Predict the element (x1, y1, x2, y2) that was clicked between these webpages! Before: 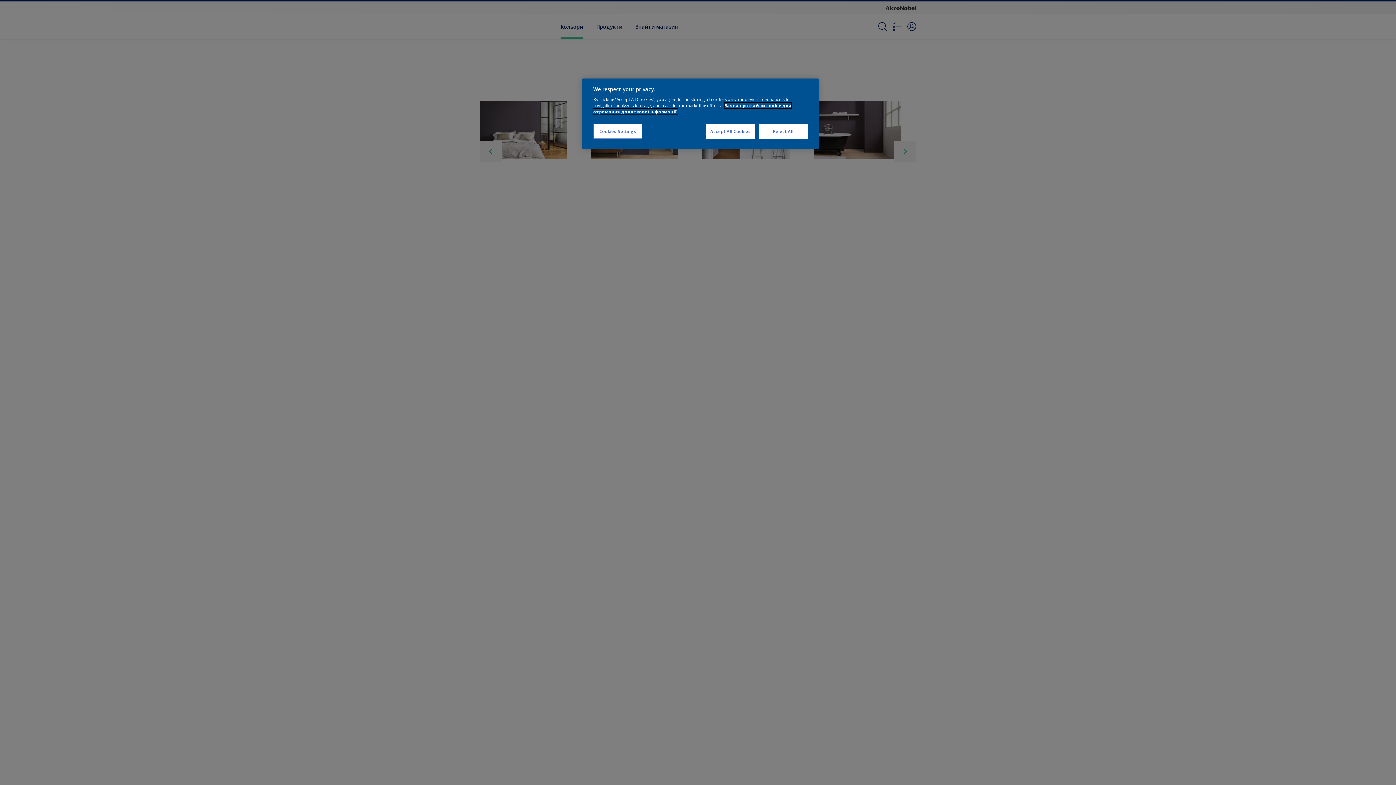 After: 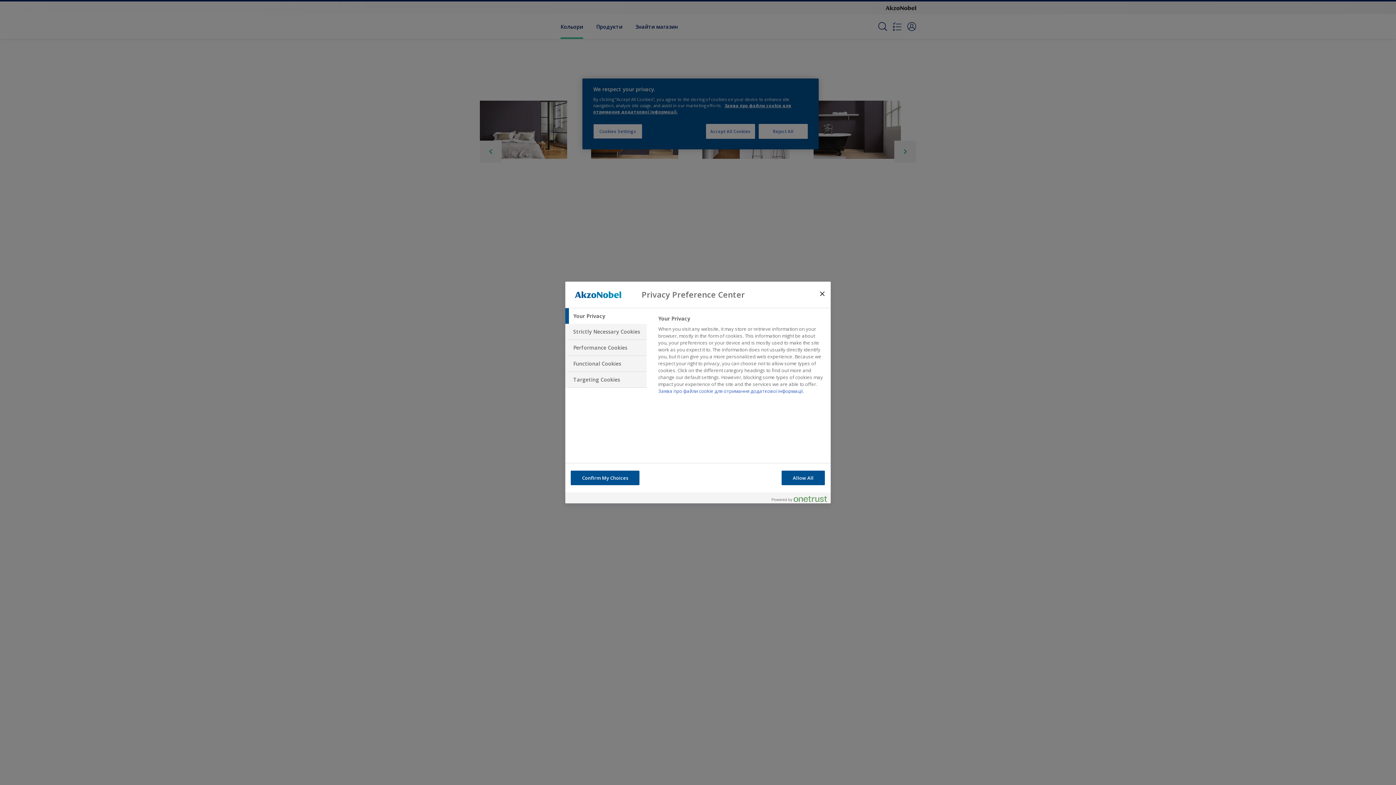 Action: label: Cookies Settings bbox: (593, 124, 642, 138)